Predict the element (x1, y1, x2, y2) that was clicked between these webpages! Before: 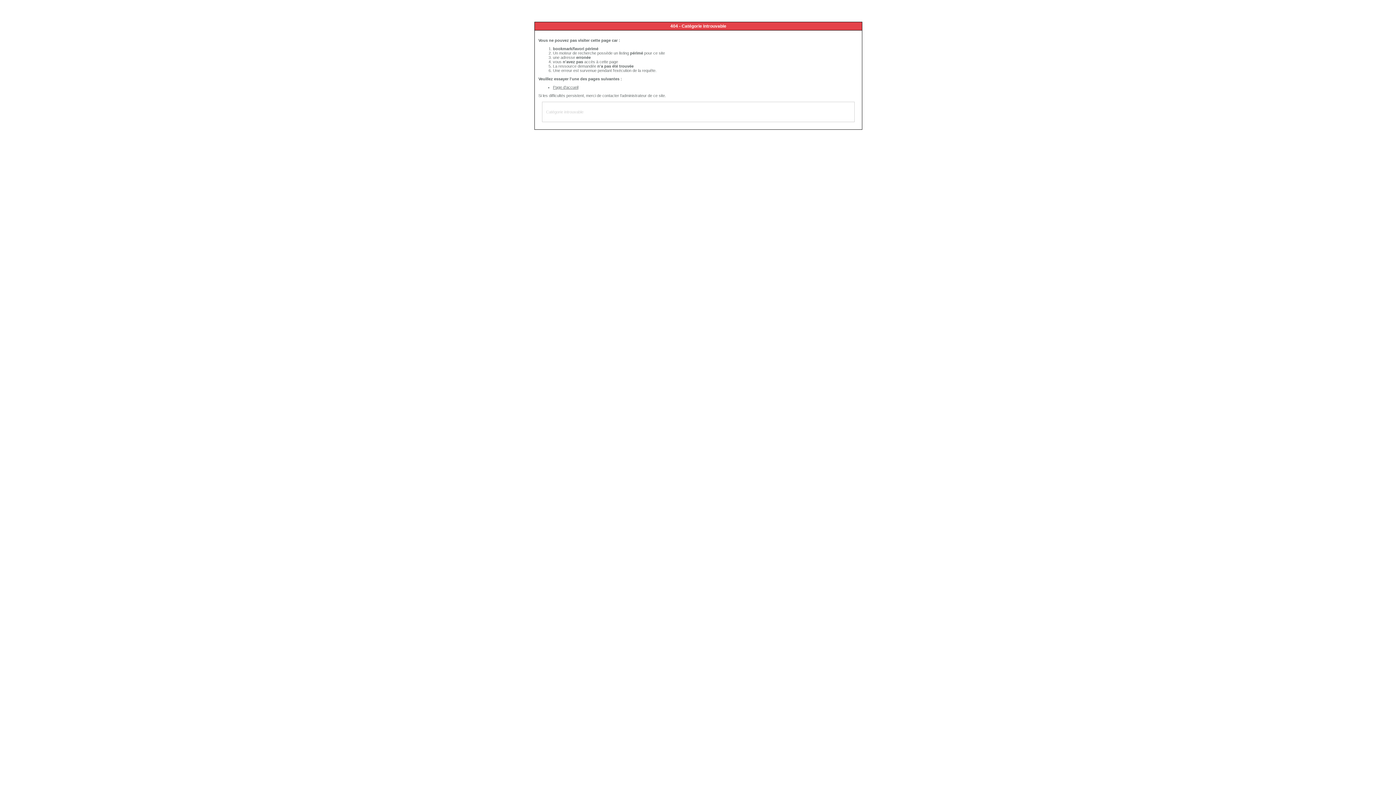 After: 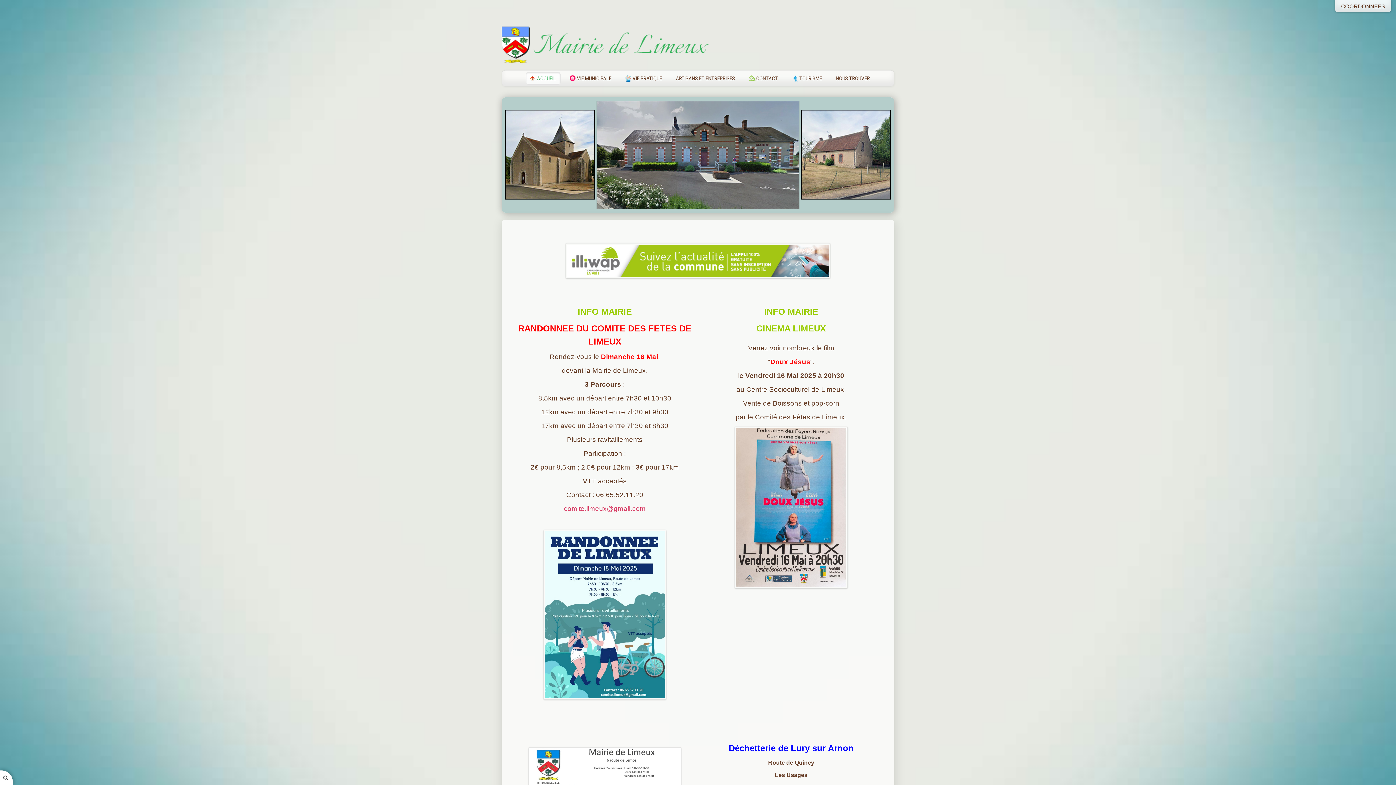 Action: bbox: (553, 85, 578, 89) label: Page d'accueil